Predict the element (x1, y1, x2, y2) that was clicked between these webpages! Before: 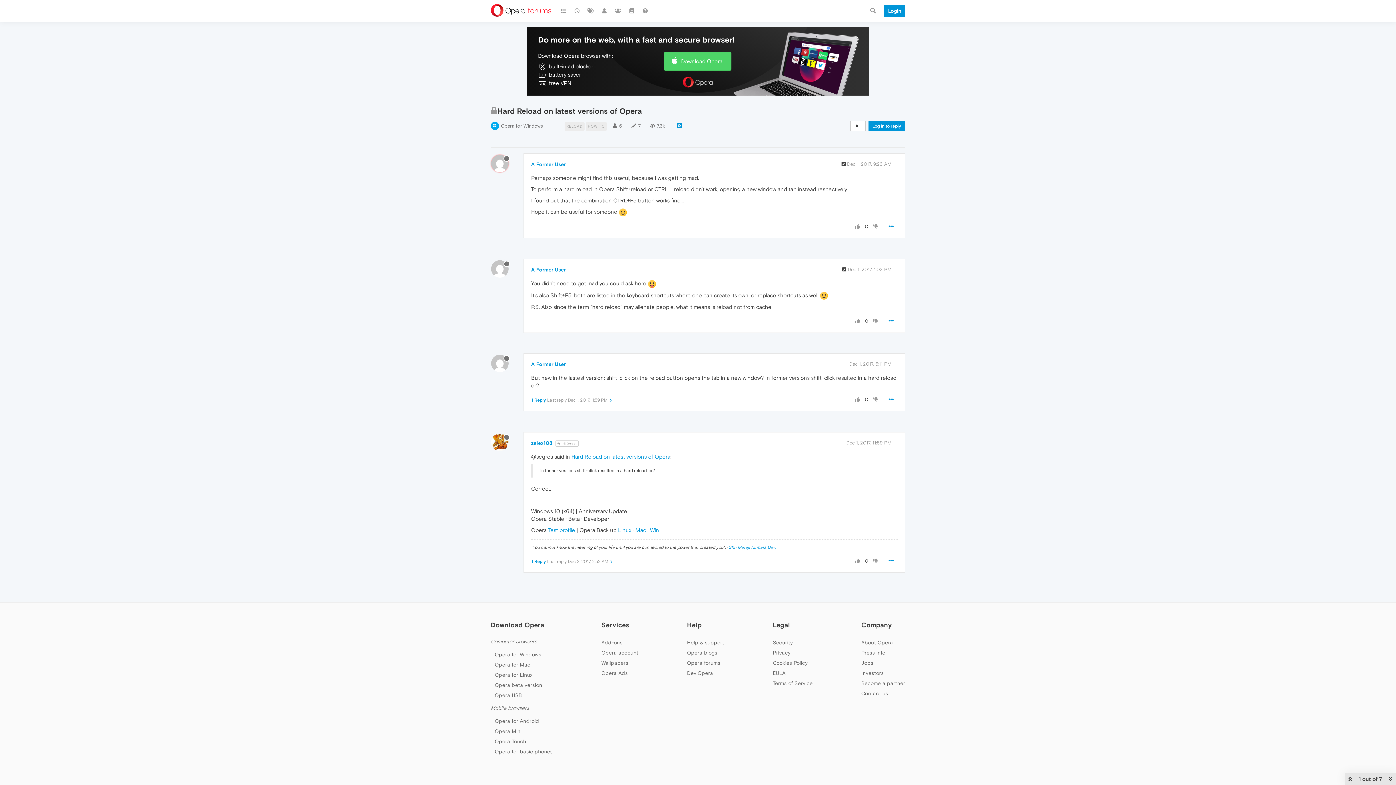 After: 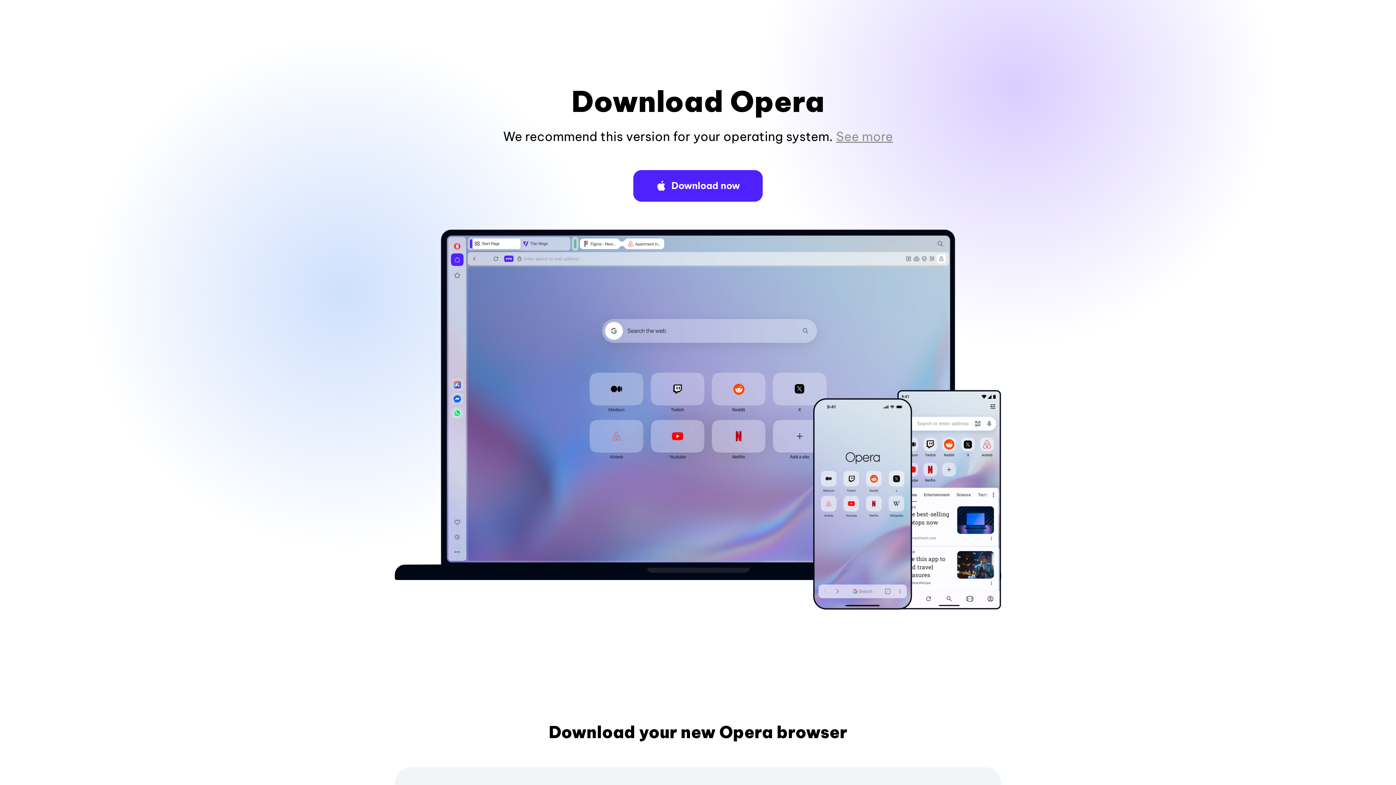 Action: label: Opera for Mac bbox: (494, 662, 530, 668)